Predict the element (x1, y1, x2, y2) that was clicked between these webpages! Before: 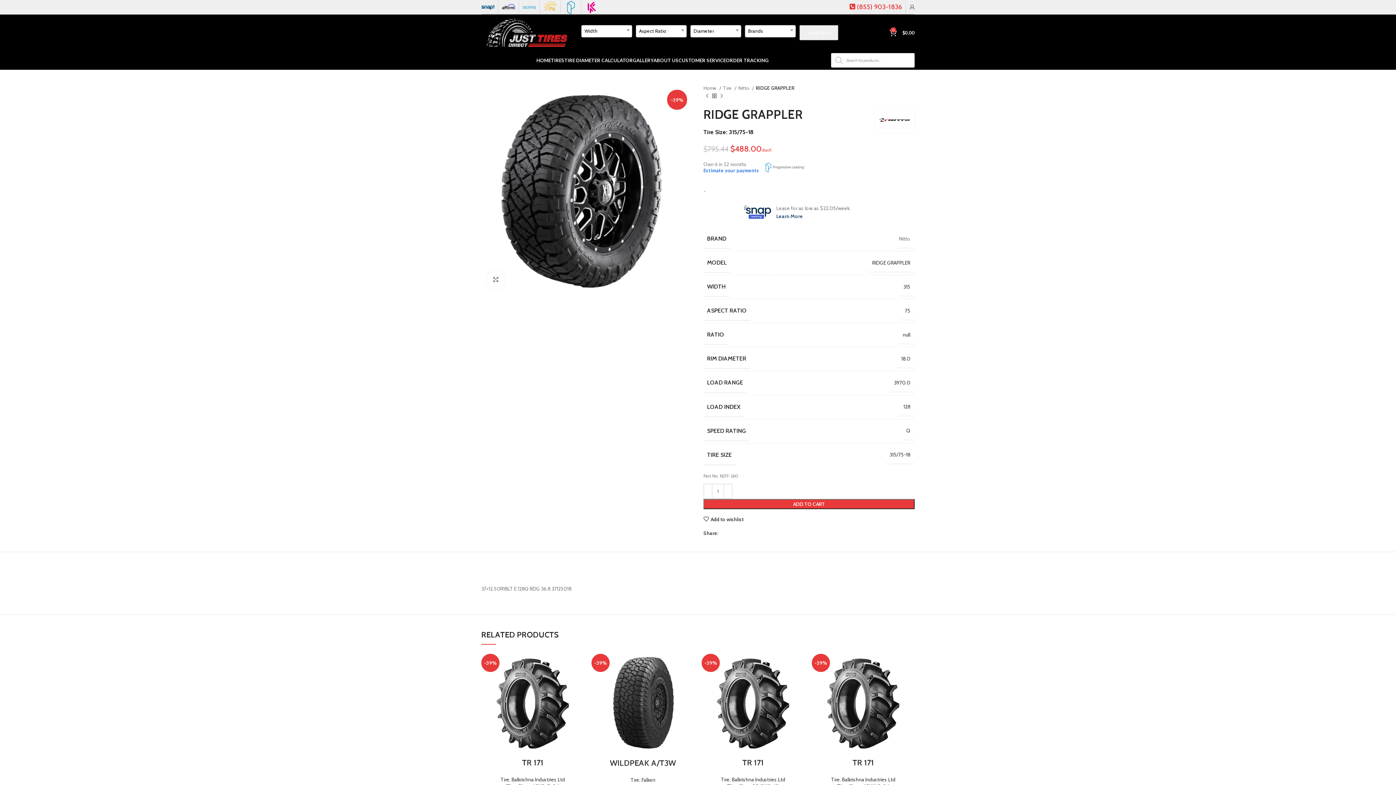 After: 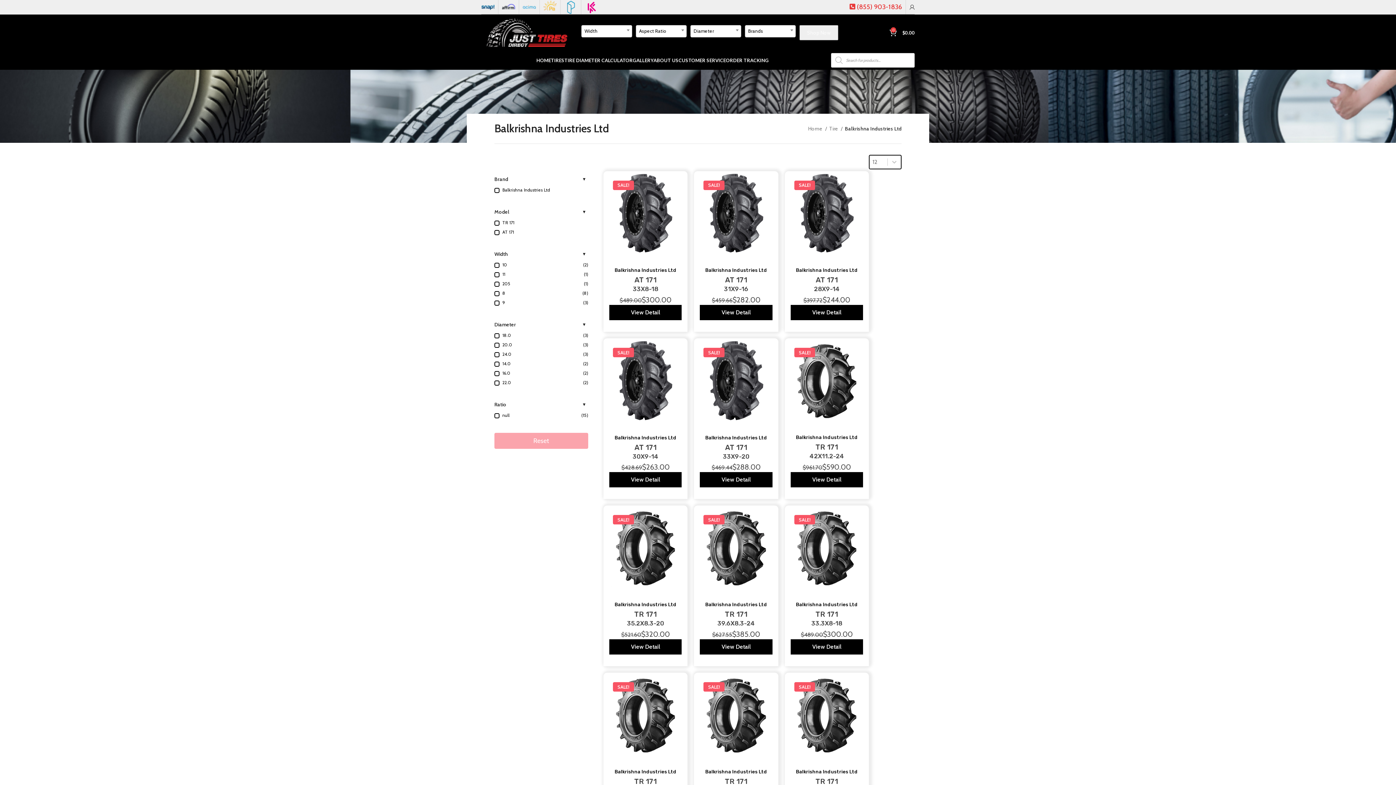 Action: label: Balkrishna Industries Ltd bbox: (842, 776, 895, 783)